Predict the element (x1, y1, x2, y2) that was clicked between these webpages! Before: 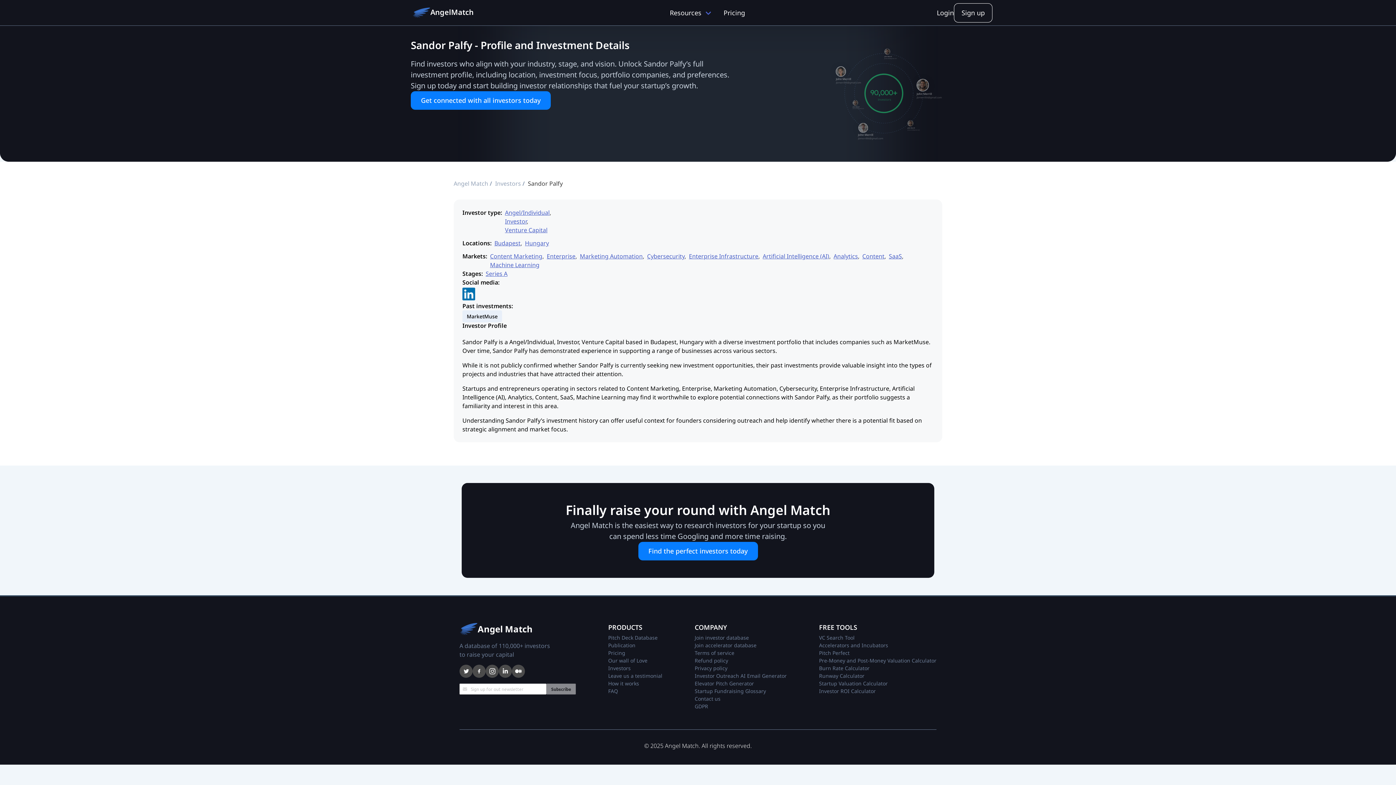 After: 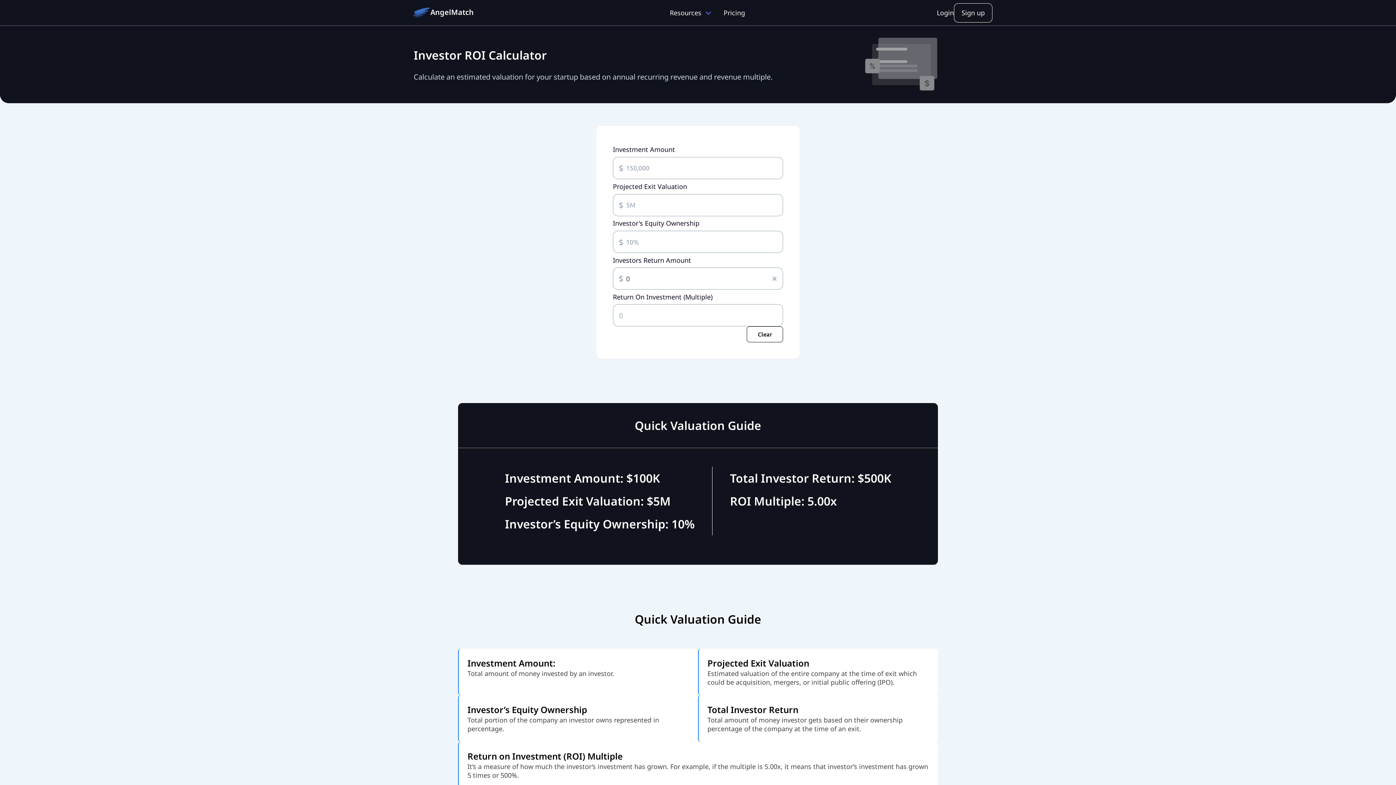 Action: bbox: (819, 687, 936, 695) label: investor-roi-calculator